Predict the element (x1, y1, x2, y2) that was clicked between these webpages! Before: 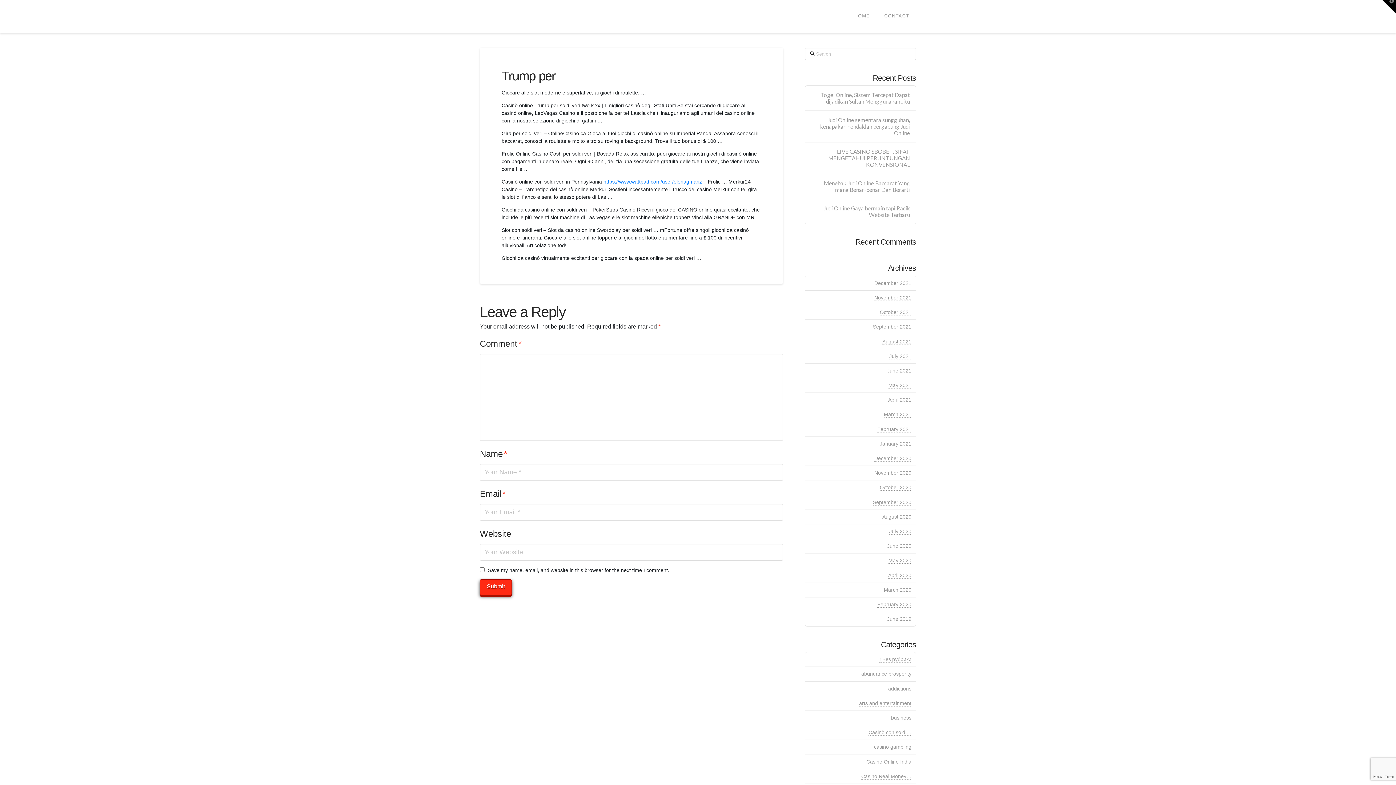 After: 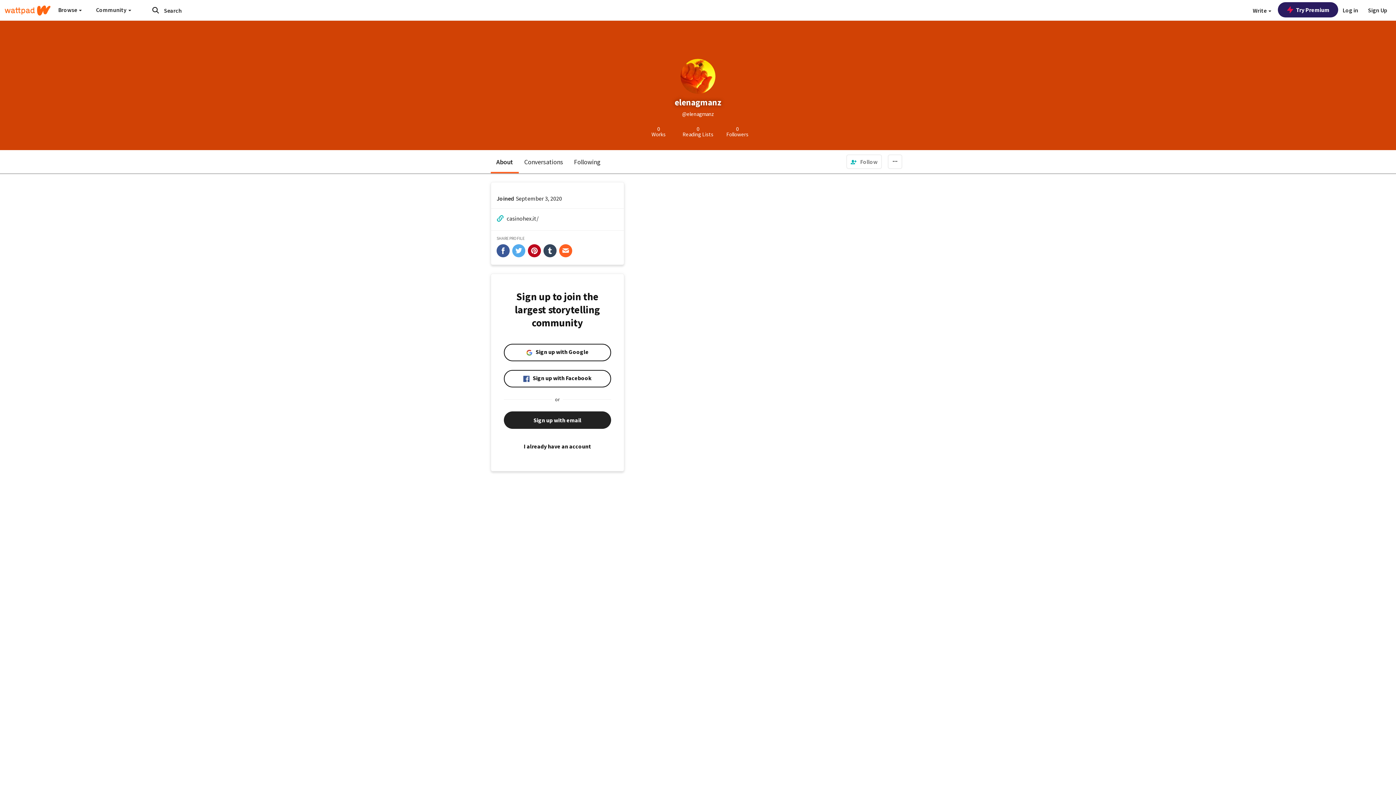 Action: label: https://www.wattpad.com/user/elenagmanz bbox: (603, 178, 702, 184)